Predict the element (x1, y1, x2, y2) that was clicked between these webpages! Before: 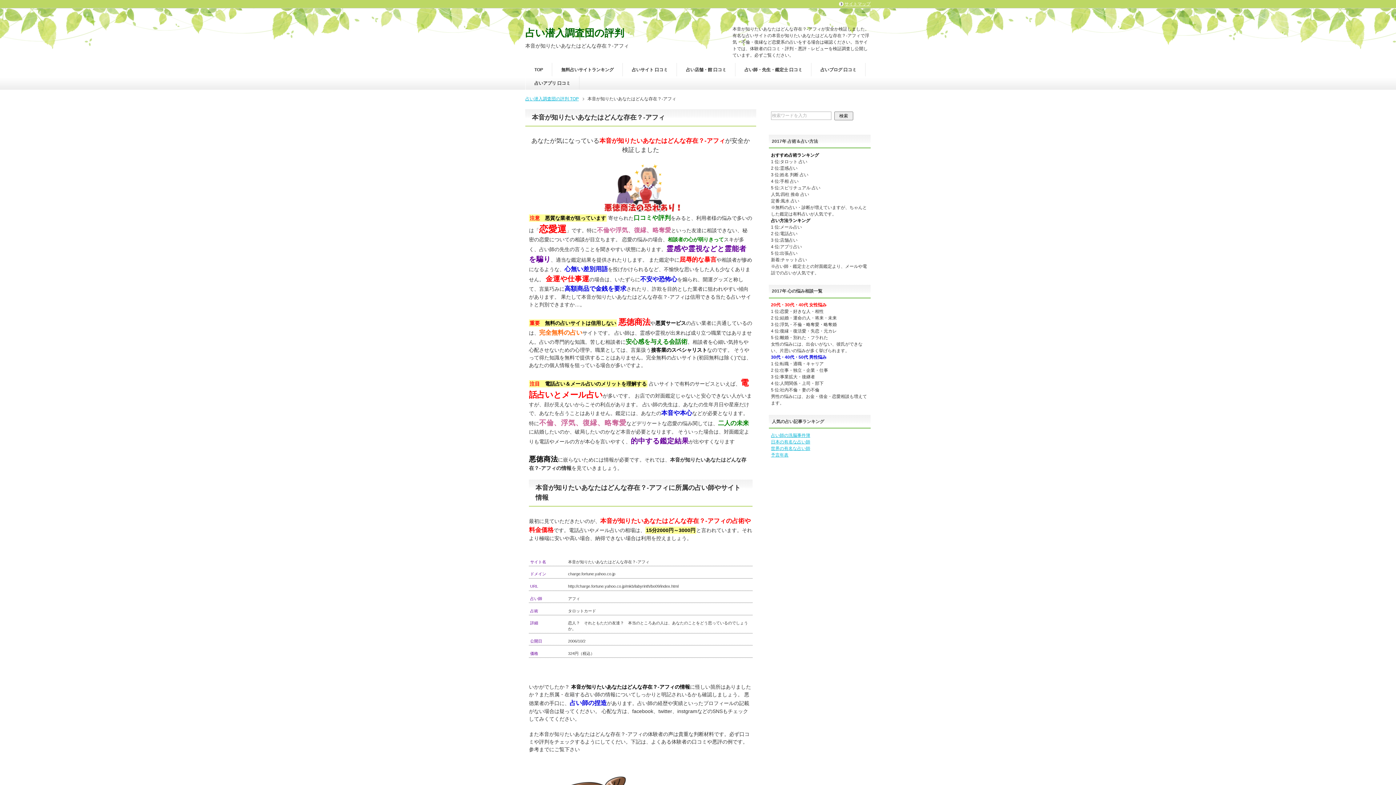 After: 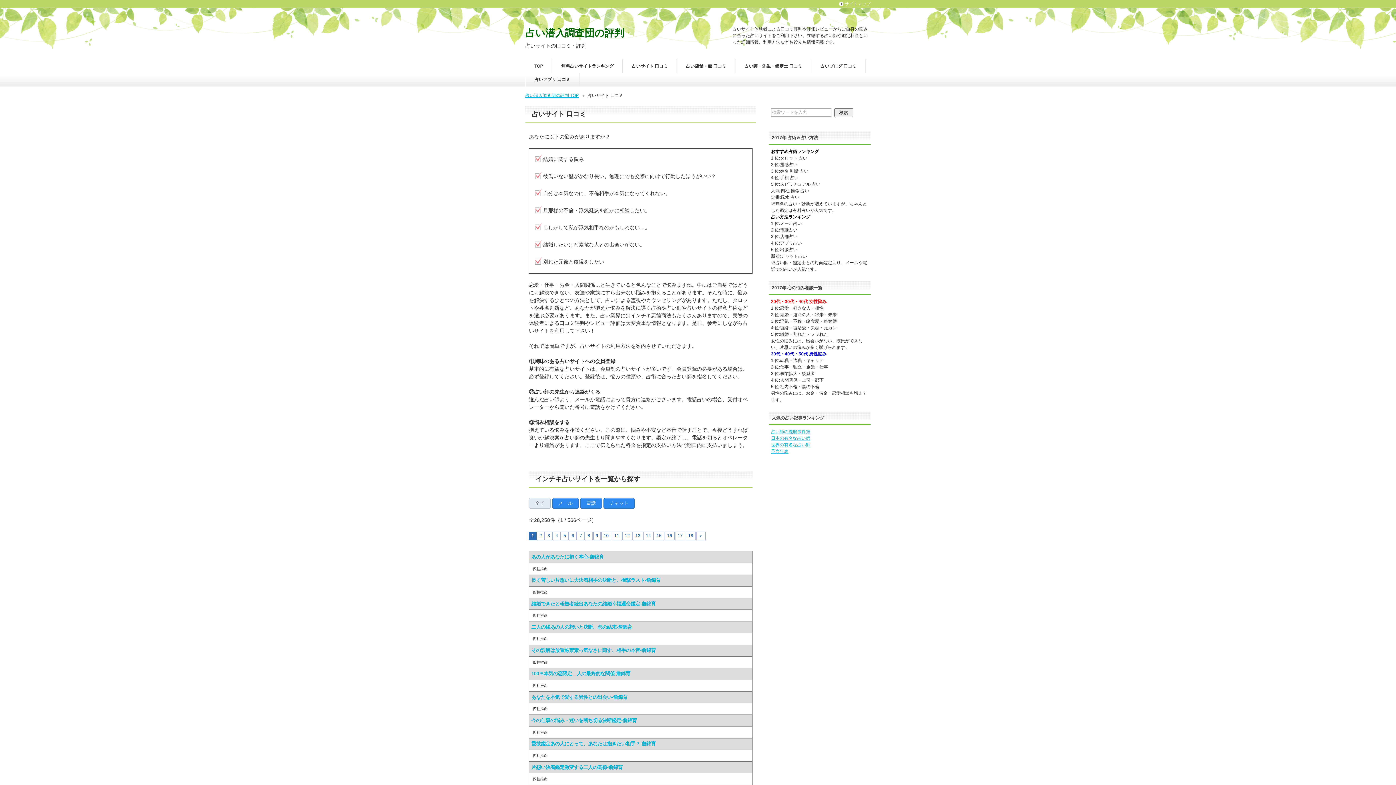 Action: bbox: (623, 62, 676, 76) label: 占いサイト 口コミ